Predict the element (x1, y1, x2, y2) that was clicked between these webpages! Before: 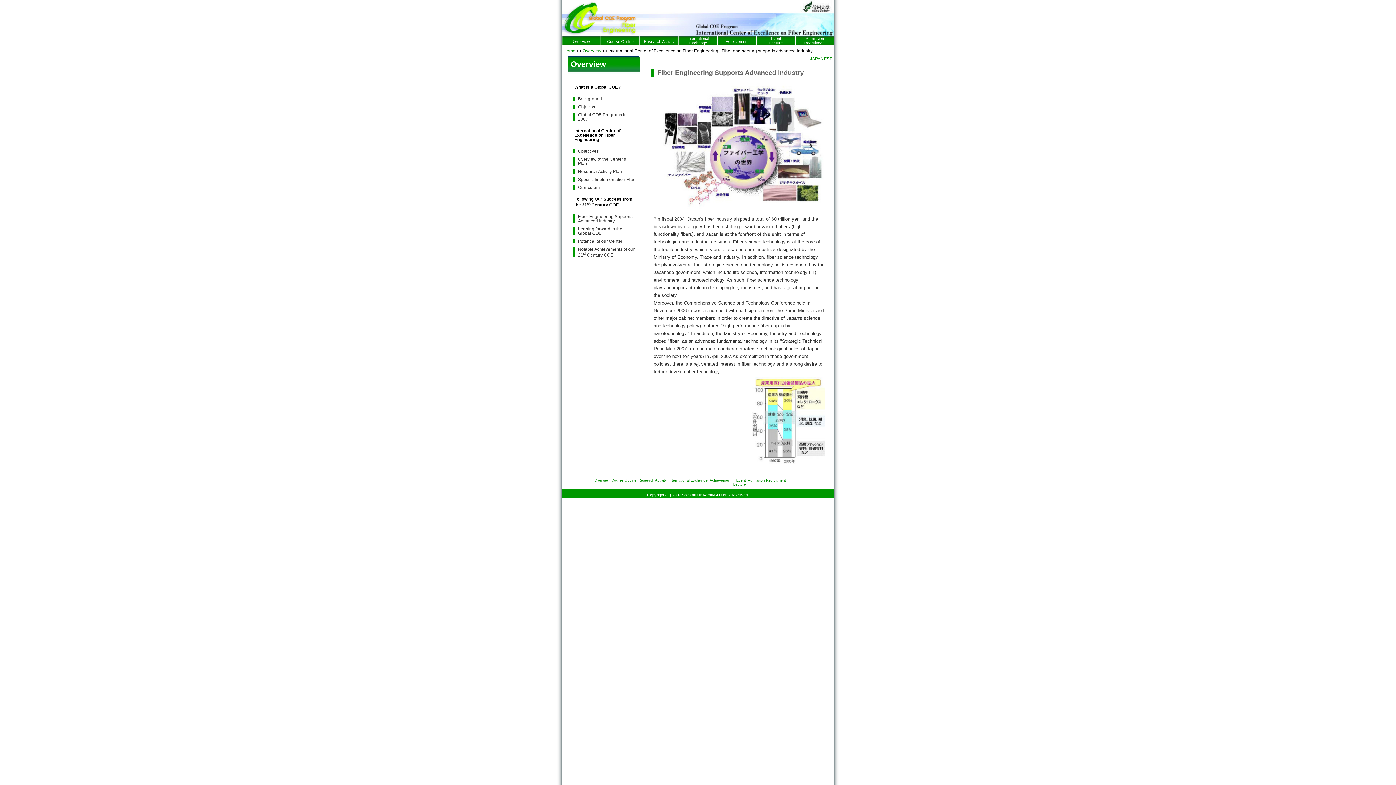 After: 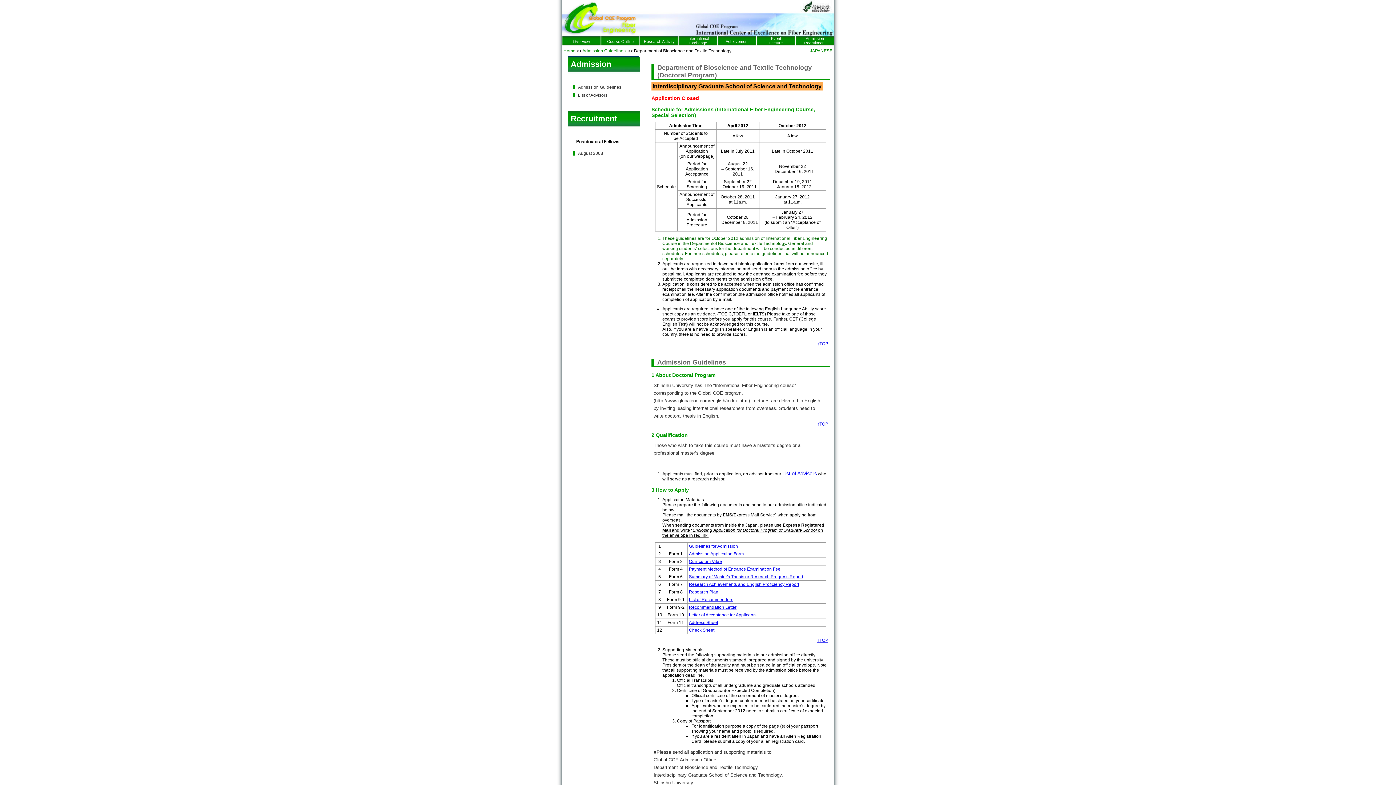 Action: label: Admission Recruitment bbox: (748, 478, 786, 482)